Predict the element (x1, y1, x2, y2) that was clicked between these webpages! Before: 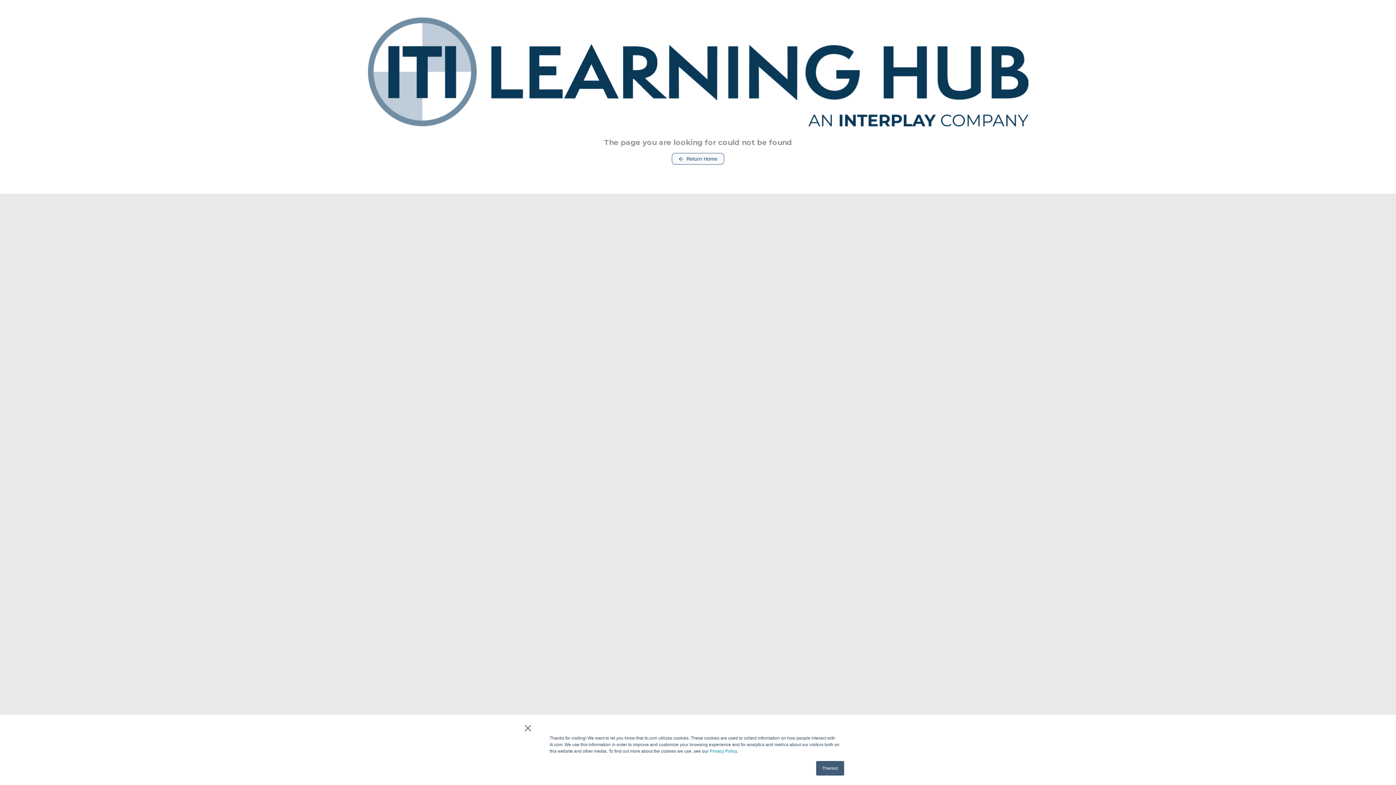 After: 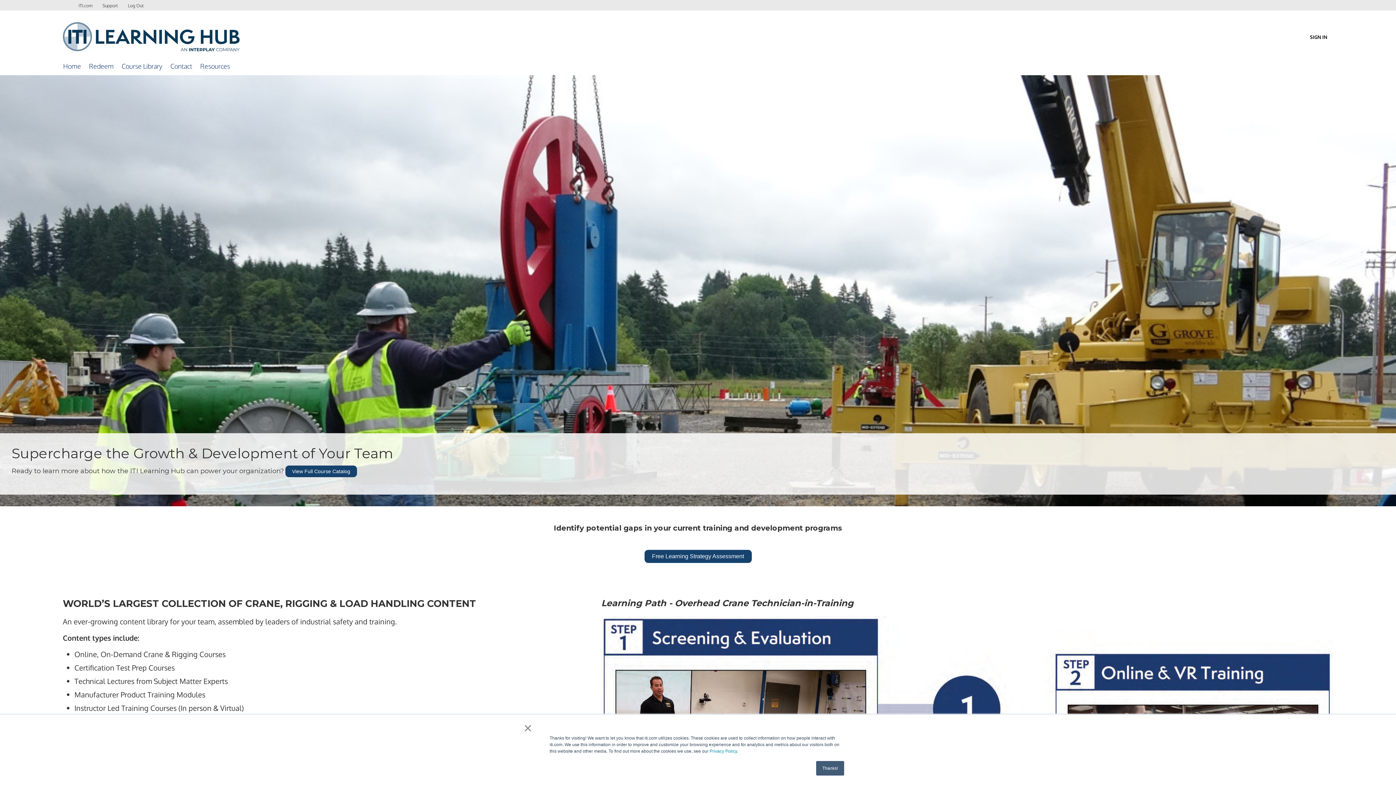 Action: label:  Return Home bbox: (672, 153, 724, 164)